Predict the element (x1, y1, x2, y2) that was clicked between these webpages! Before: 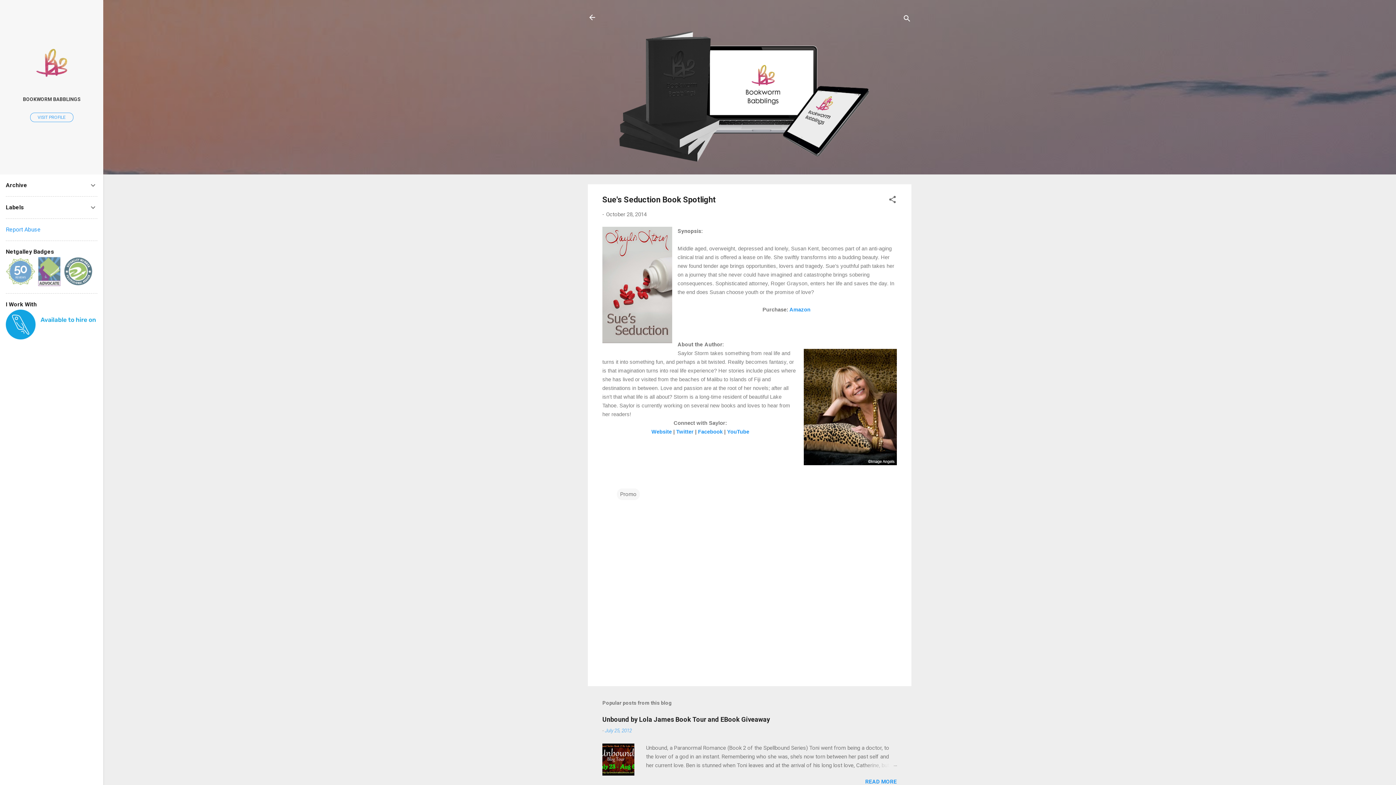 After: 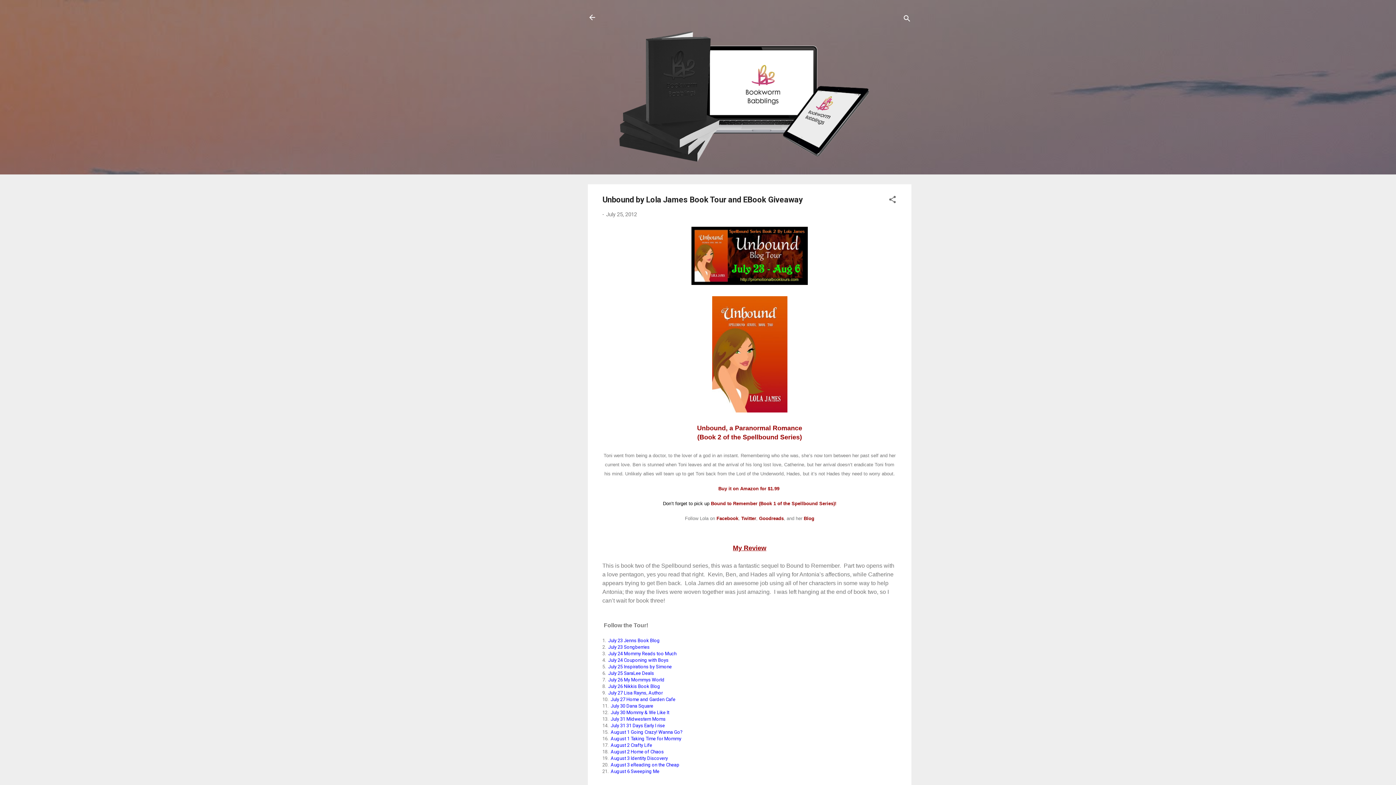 Action: bbox: (862, 761, 897, 770)